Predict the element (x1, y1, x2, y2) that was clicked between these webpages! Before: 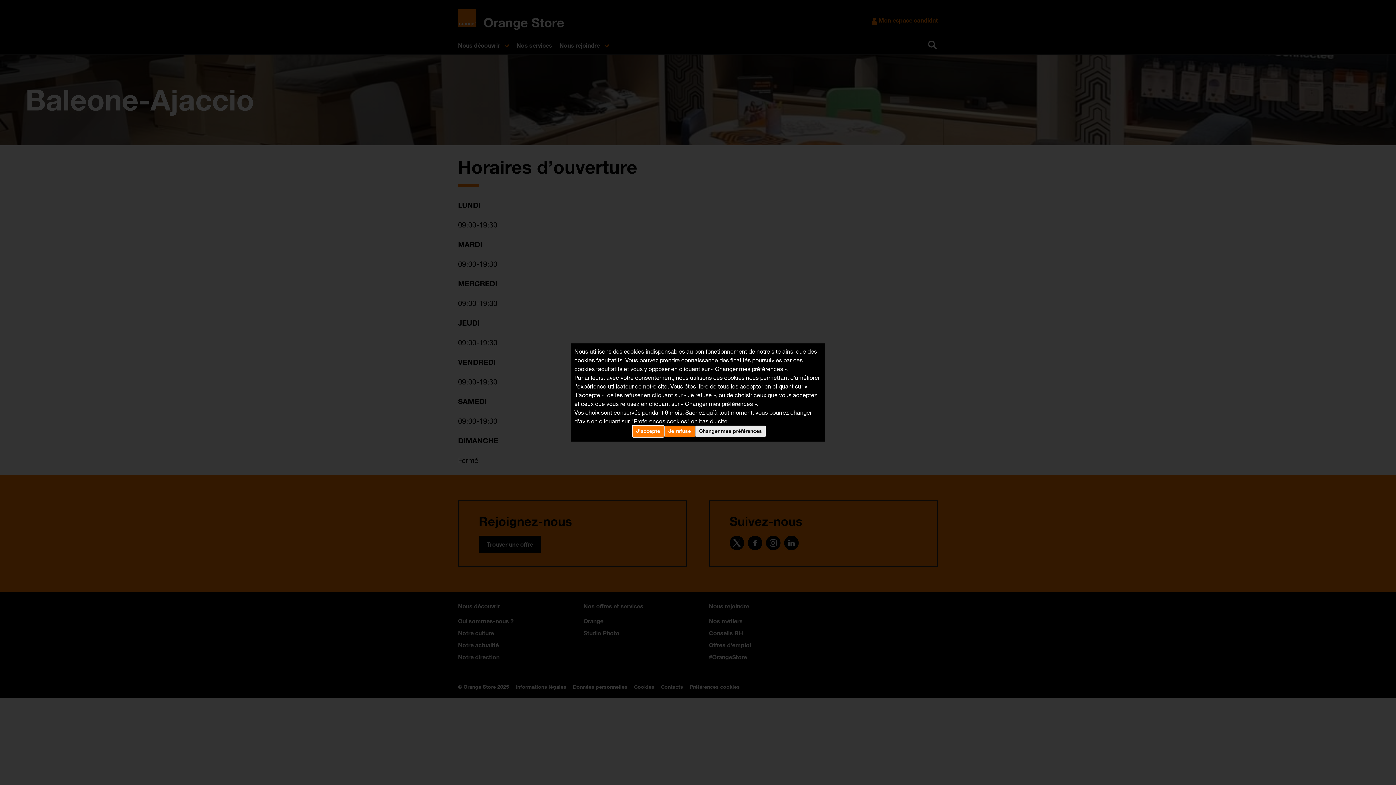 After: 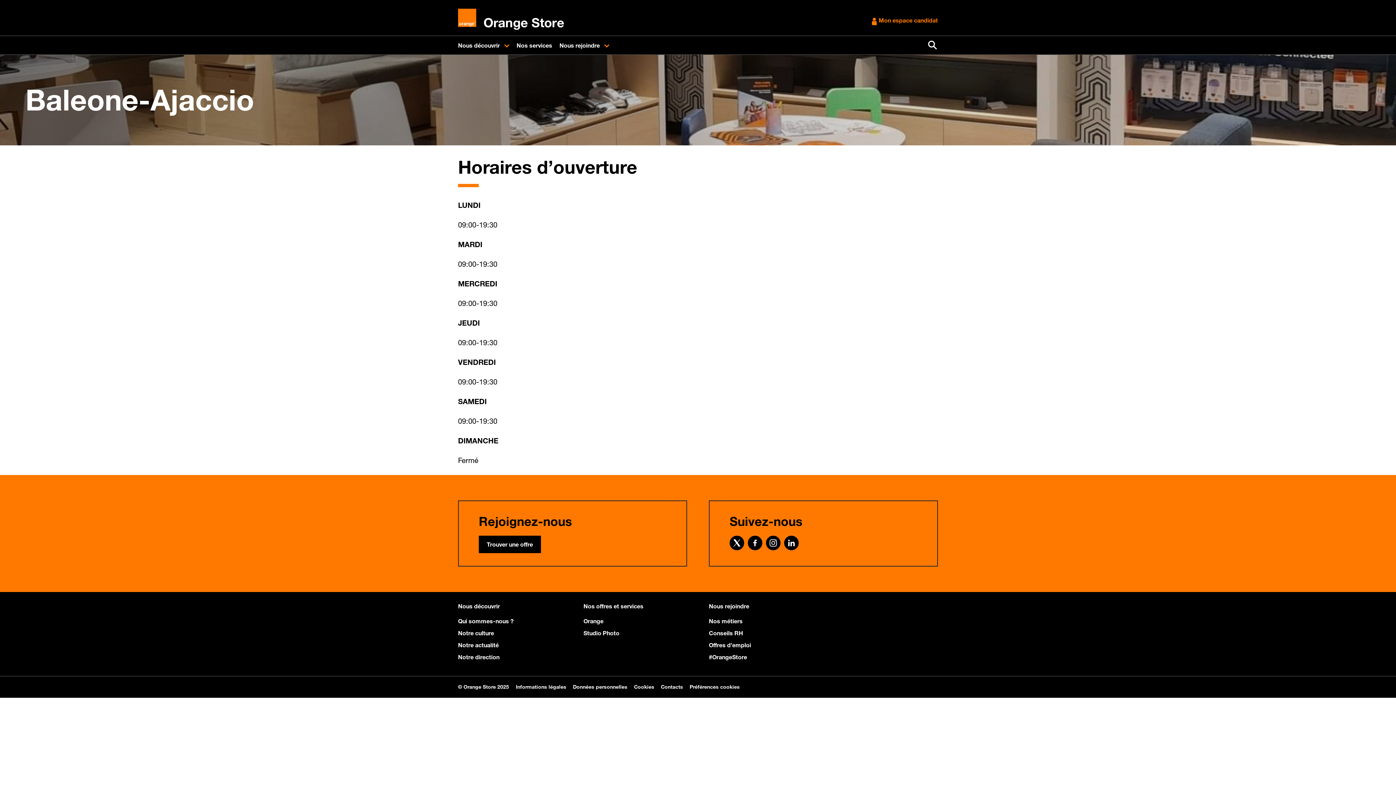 Action: bbox: (632, 404, 664, 415) label: J'accepte